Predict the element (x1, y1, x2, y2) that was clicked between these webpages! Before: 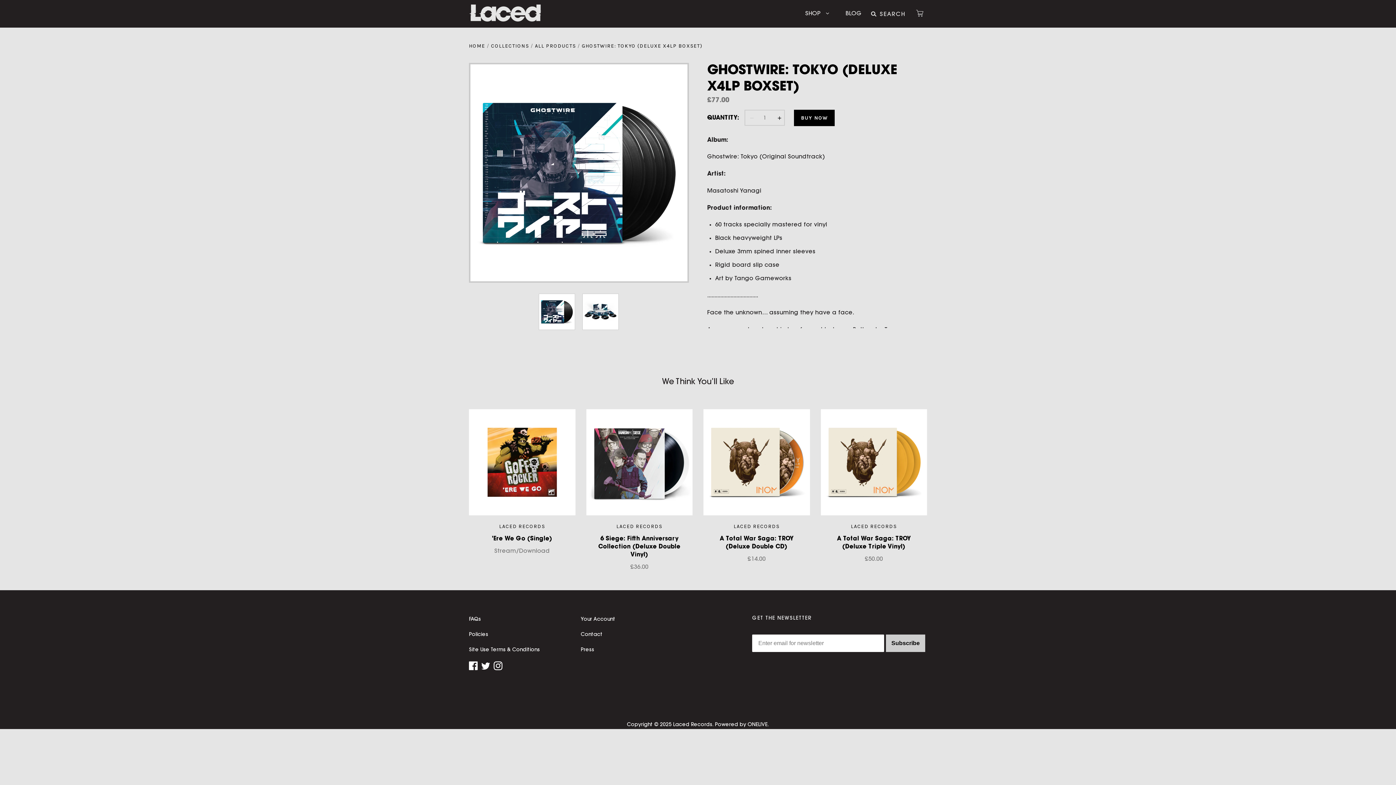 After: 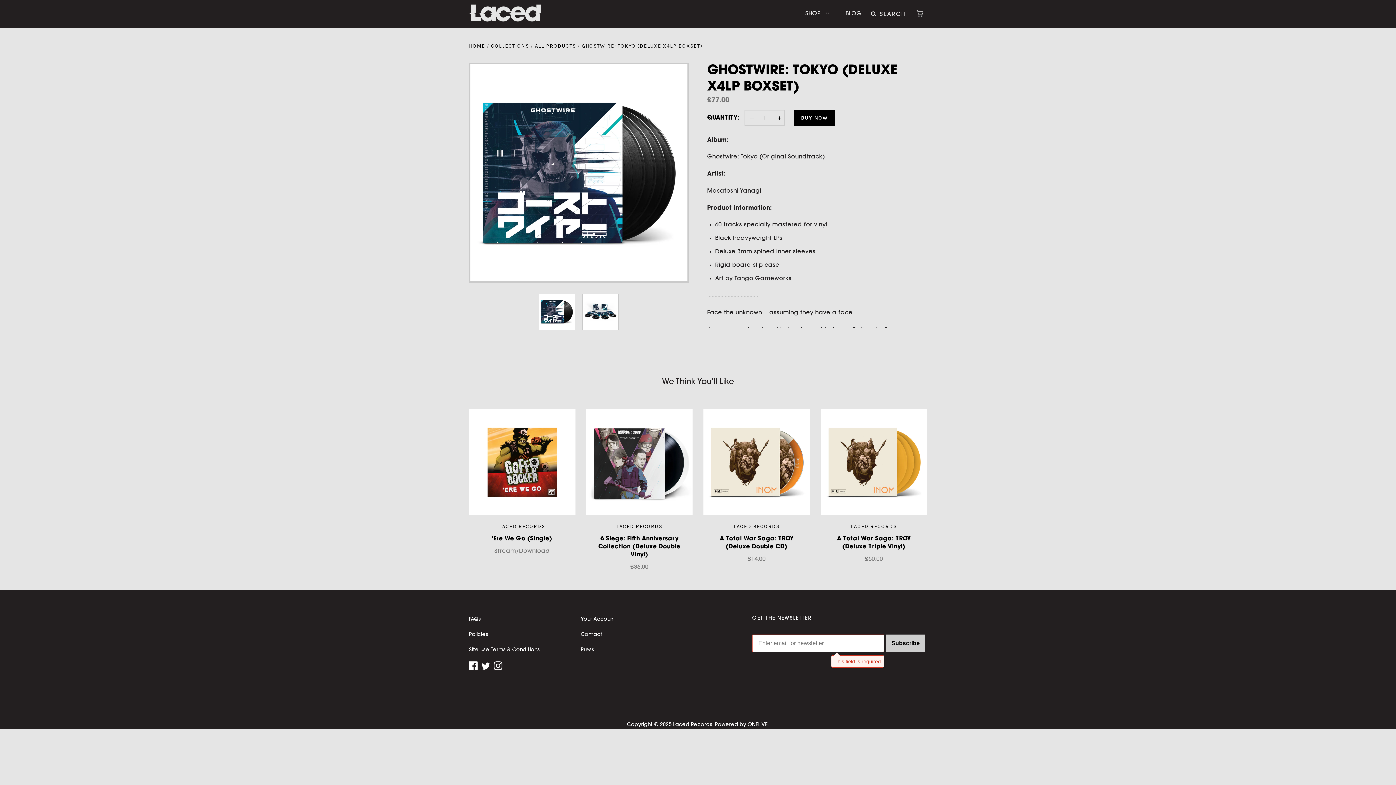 Action: label: Subscribe bbox: (886, 635, 925, 652)